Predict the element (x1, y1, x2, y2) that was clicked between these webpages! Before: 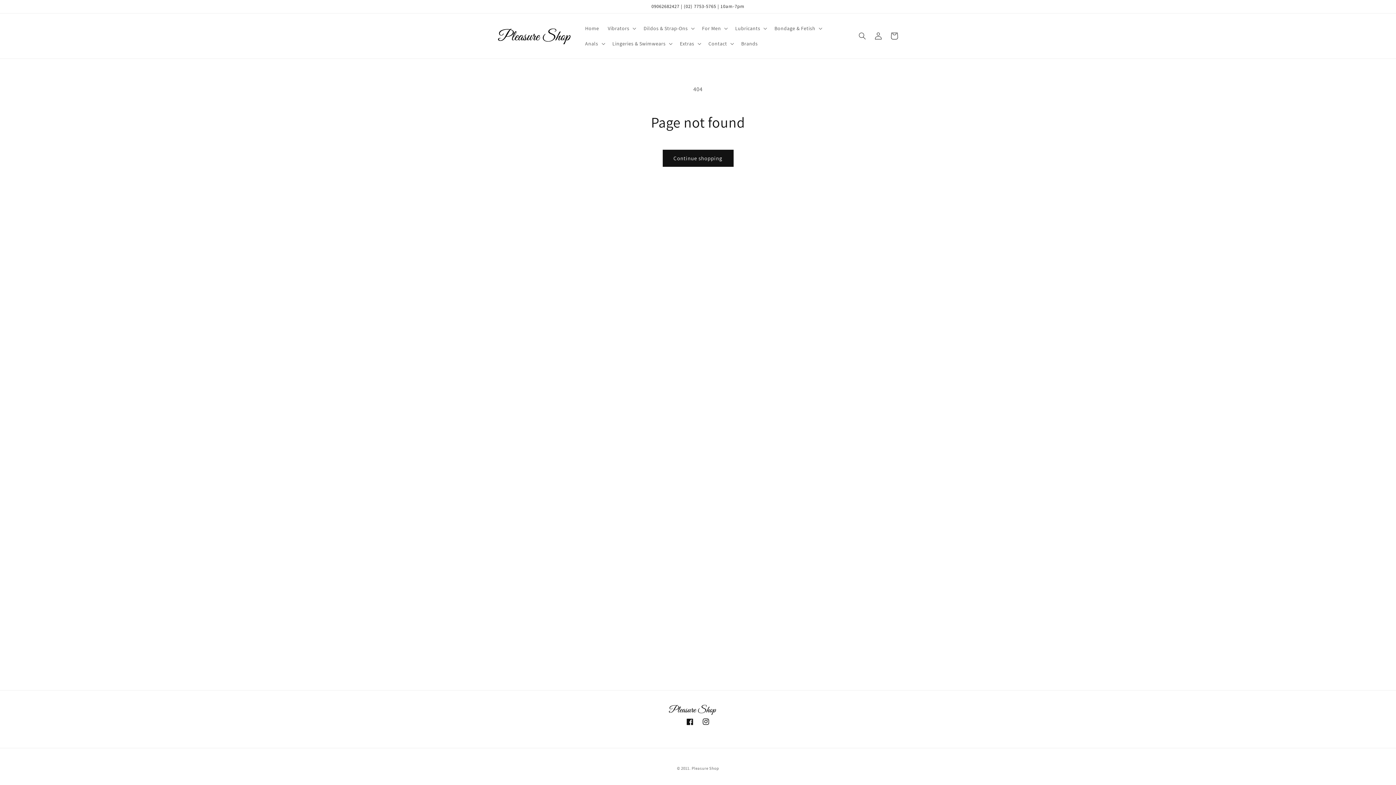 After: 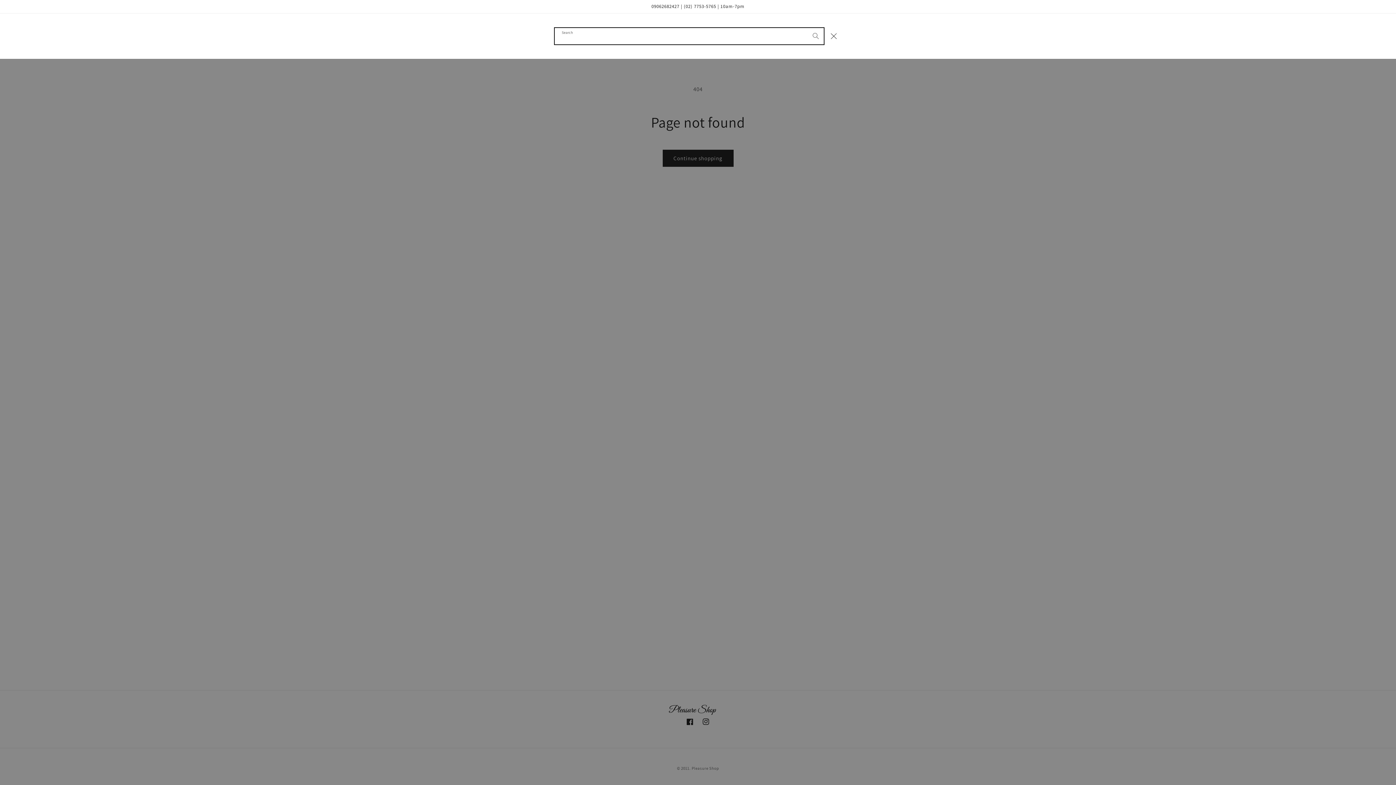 Action: bbox: (854, 28, 870, 44) label: Search